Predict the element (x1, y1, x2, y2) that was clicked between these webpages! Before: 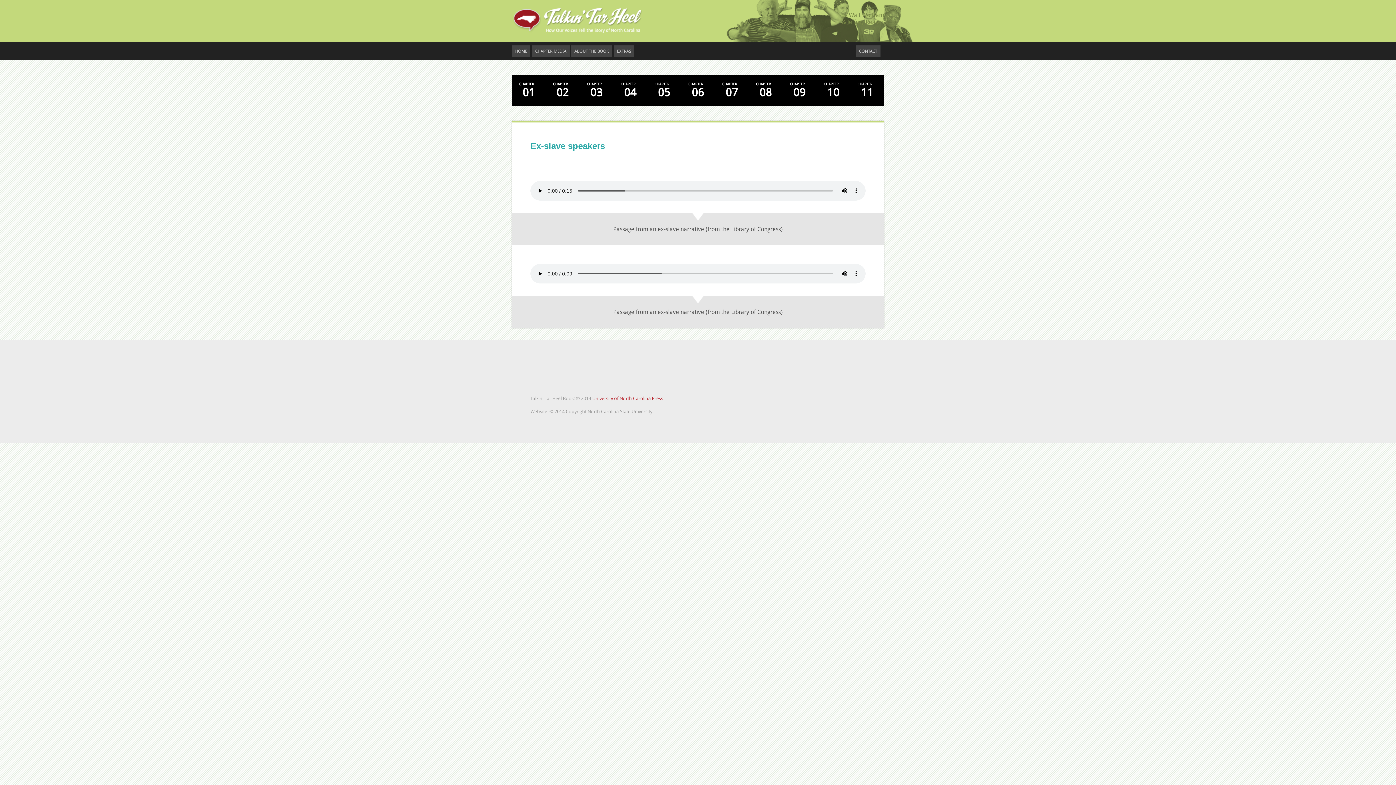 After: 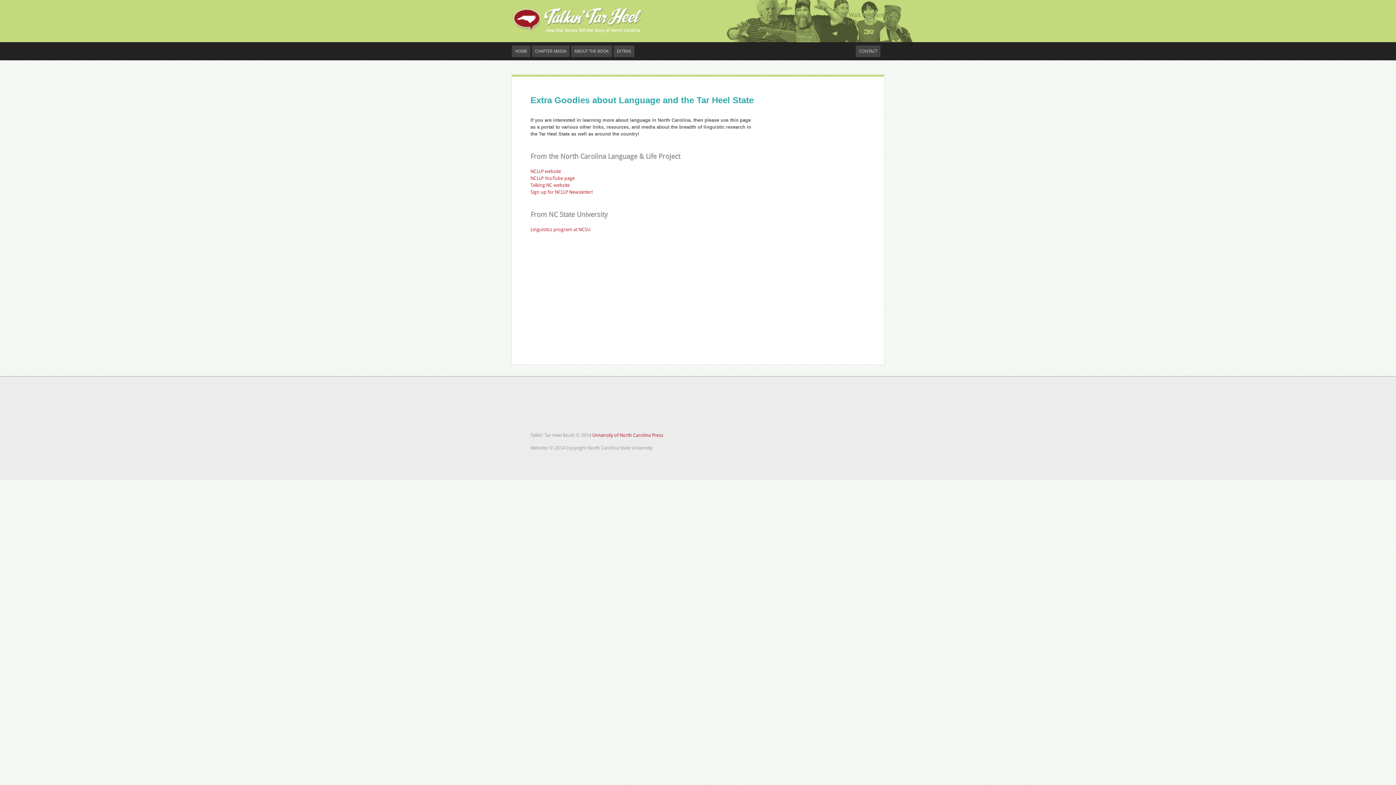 Action: label: EXTRAS bbox: (613, 45, 634, 57)